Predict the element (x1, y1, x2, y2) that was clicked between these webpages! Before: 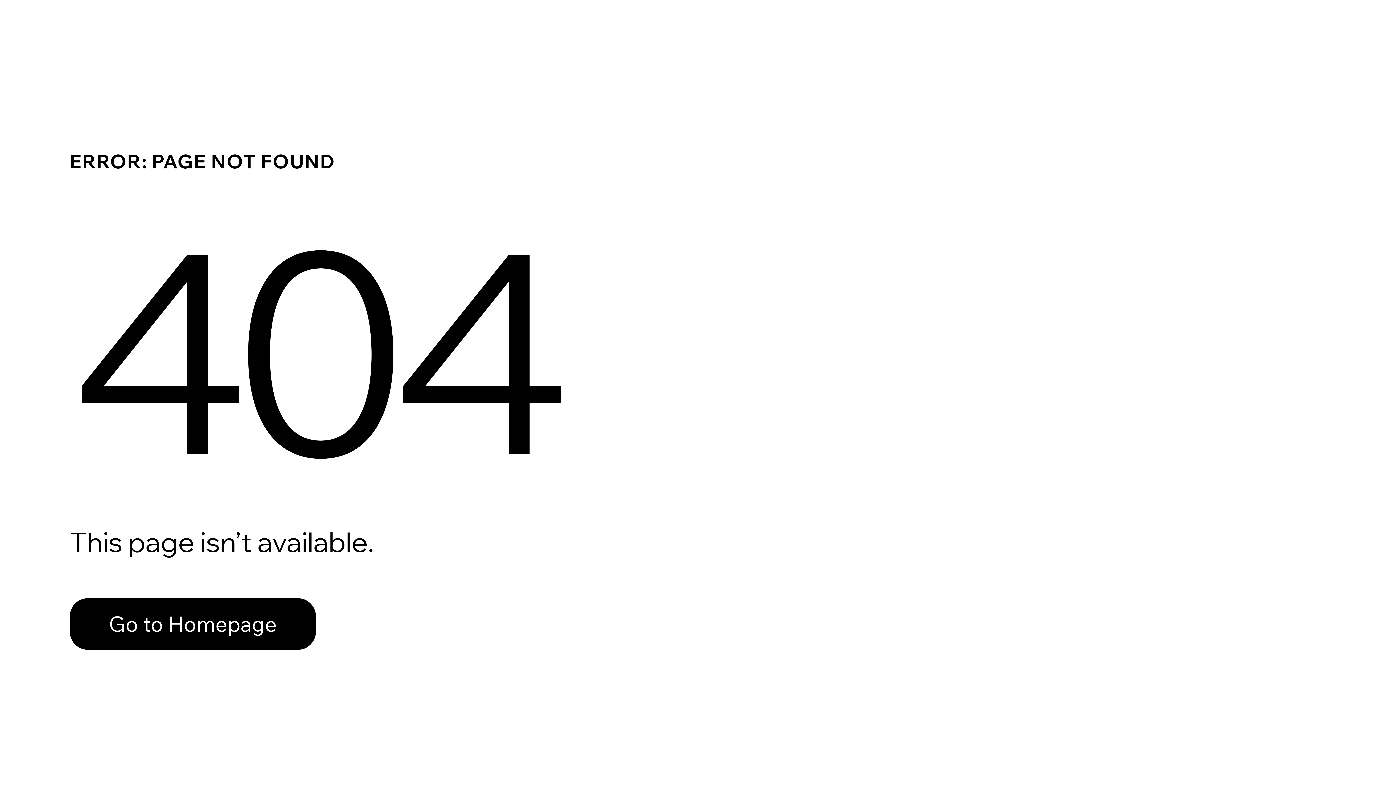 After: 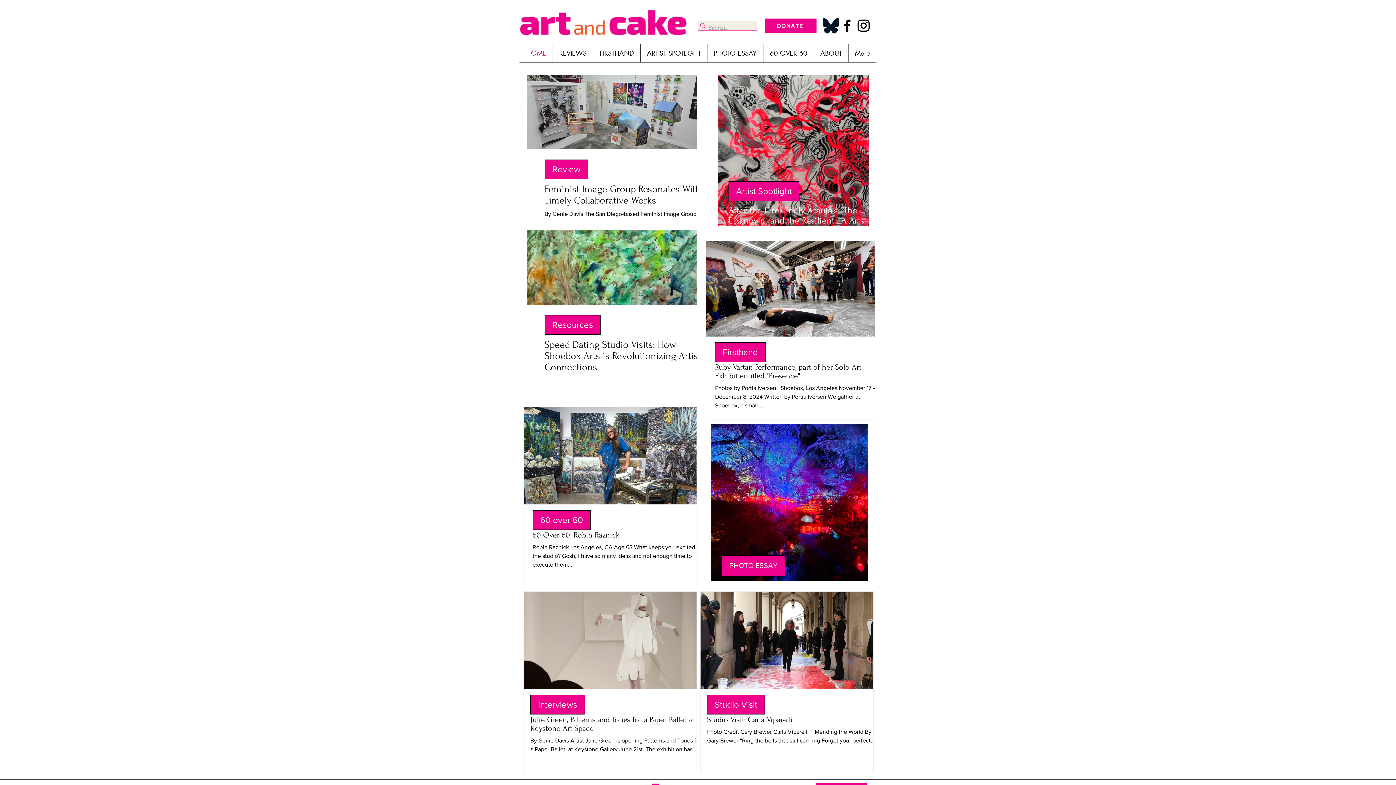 Action: bbox: (69, 598, 316, 650) label: Go to Homepage